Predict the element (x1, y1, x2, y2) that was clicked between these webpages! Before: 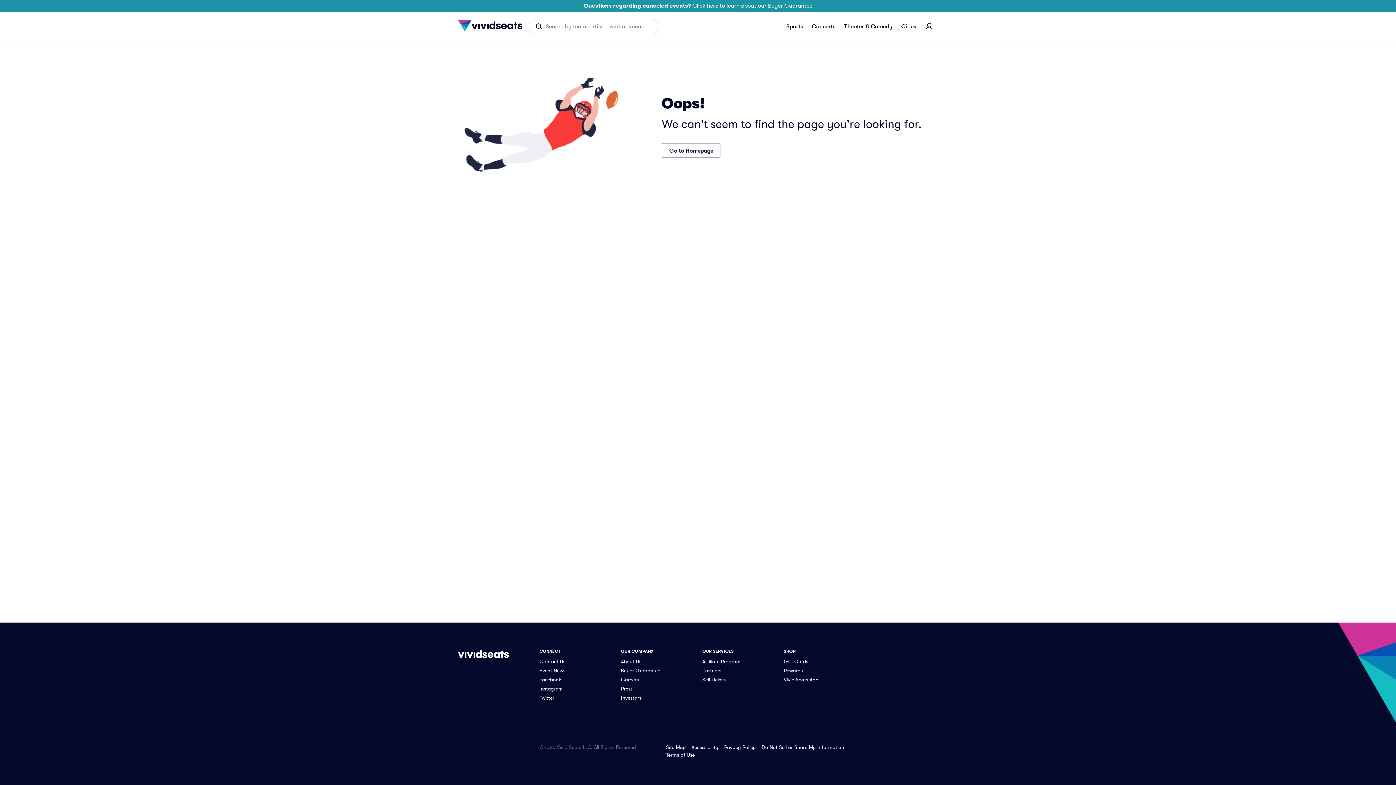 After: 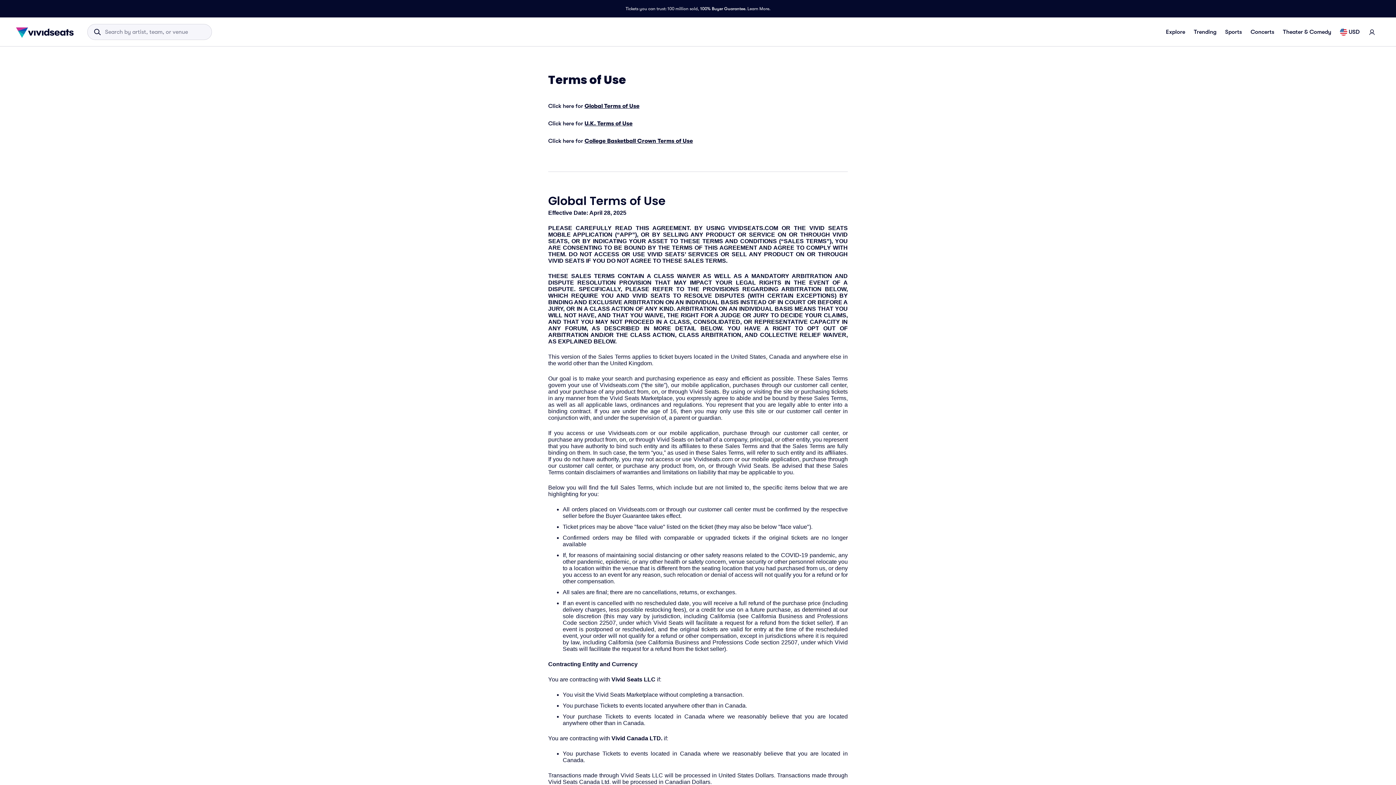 Action: label: Terms of Use bbox: (666, 752, 694, 758)